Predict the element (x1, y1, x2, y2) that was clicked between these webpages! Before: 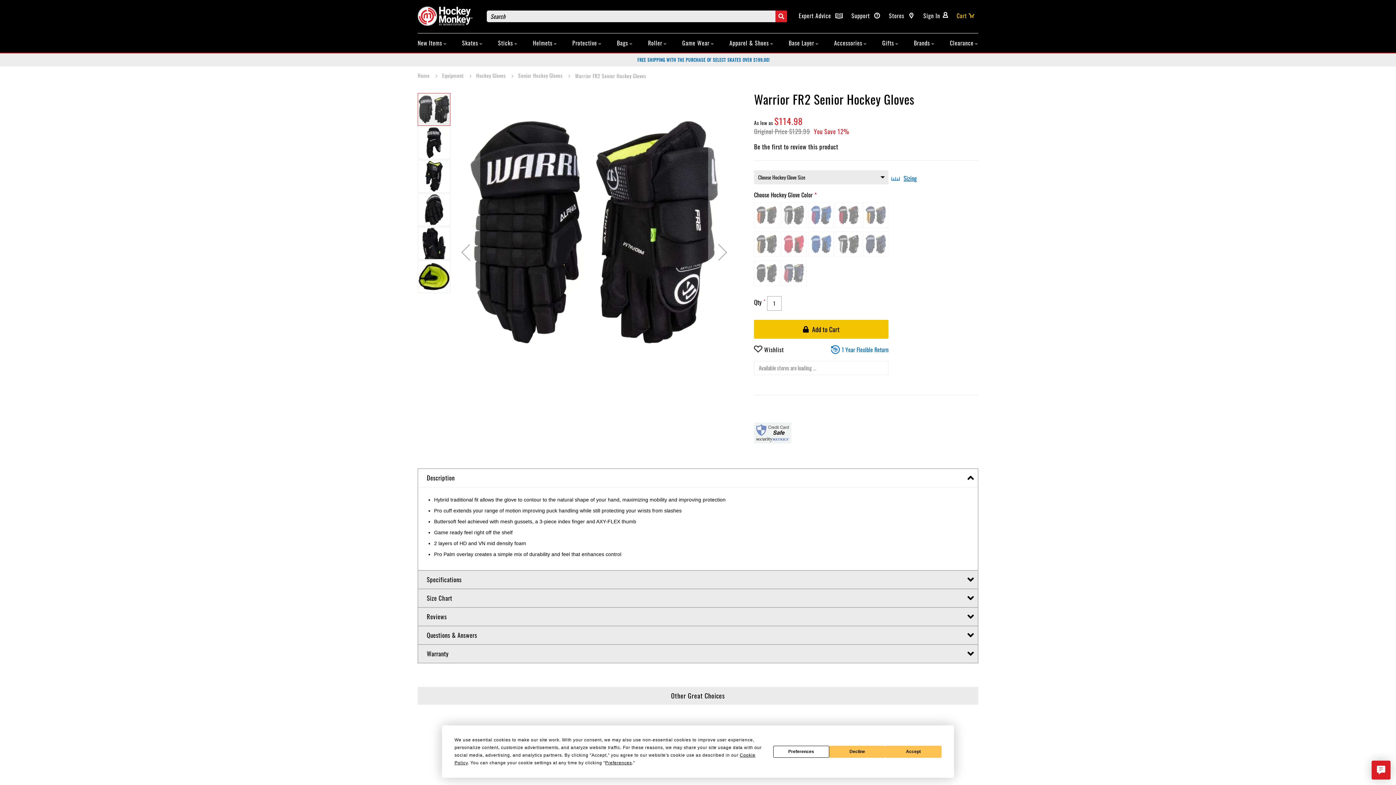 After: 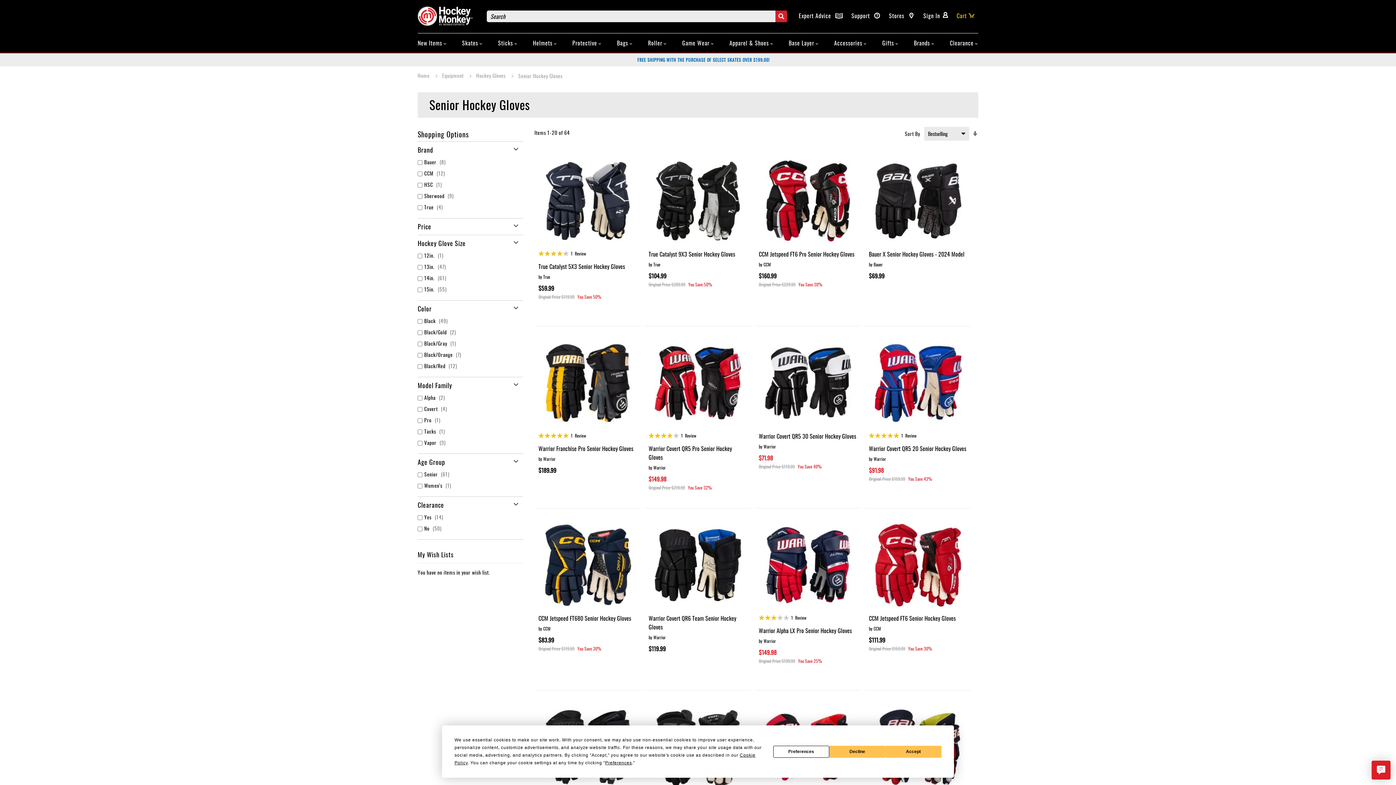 Action: bbox: (518, 71, 564, 79) label: Senior Hockey Gloves 